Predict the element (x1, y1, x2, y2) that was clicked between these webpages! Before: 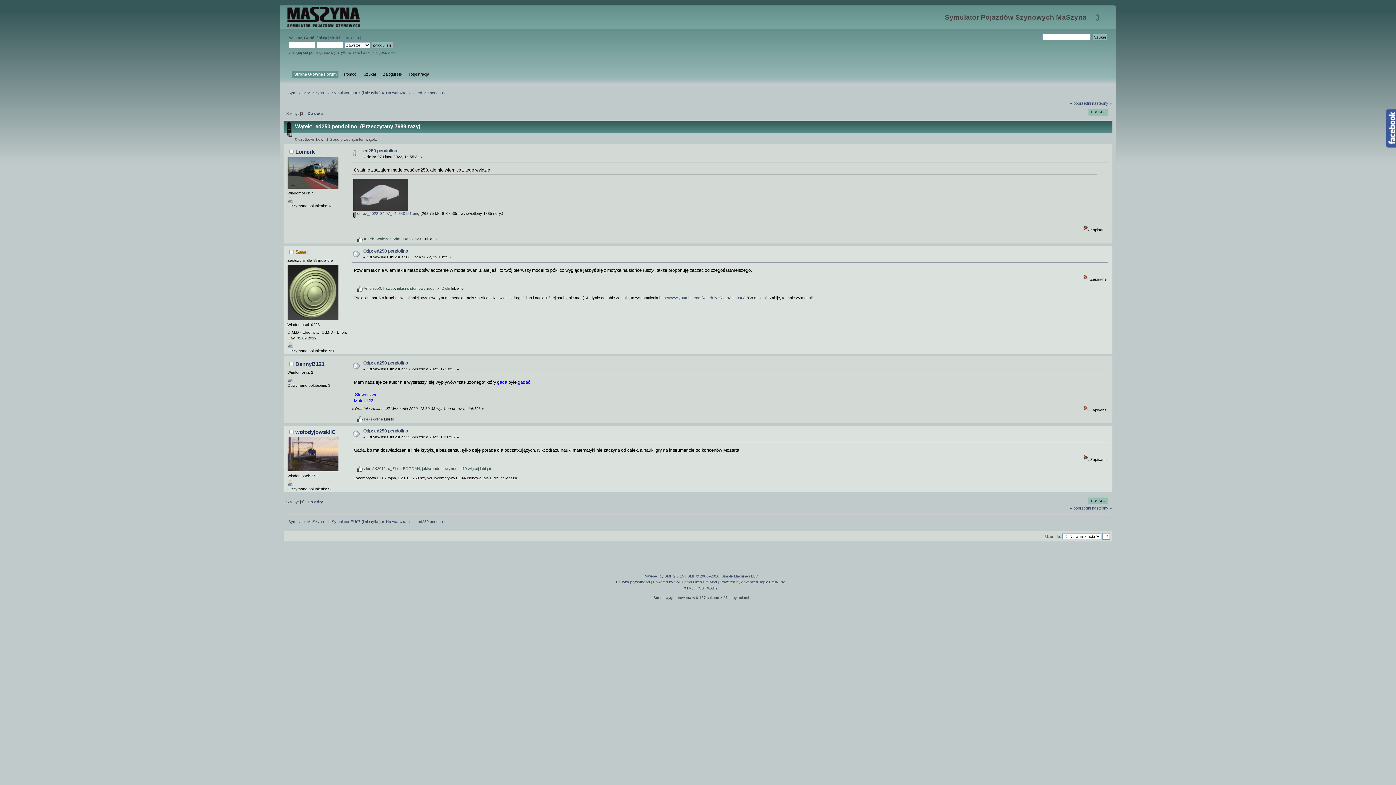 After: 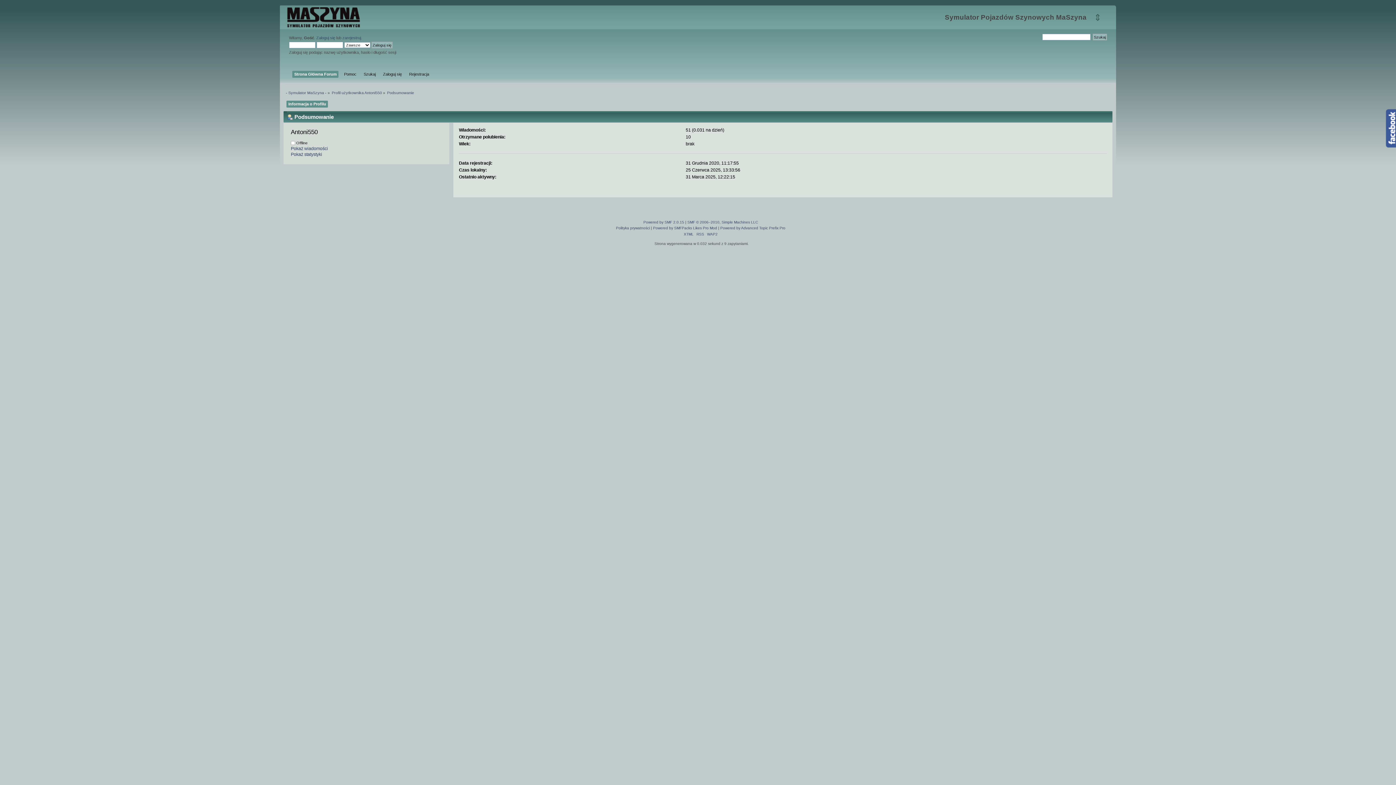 Action: bbox: (363, 286, 381, 290) label: Antoni550